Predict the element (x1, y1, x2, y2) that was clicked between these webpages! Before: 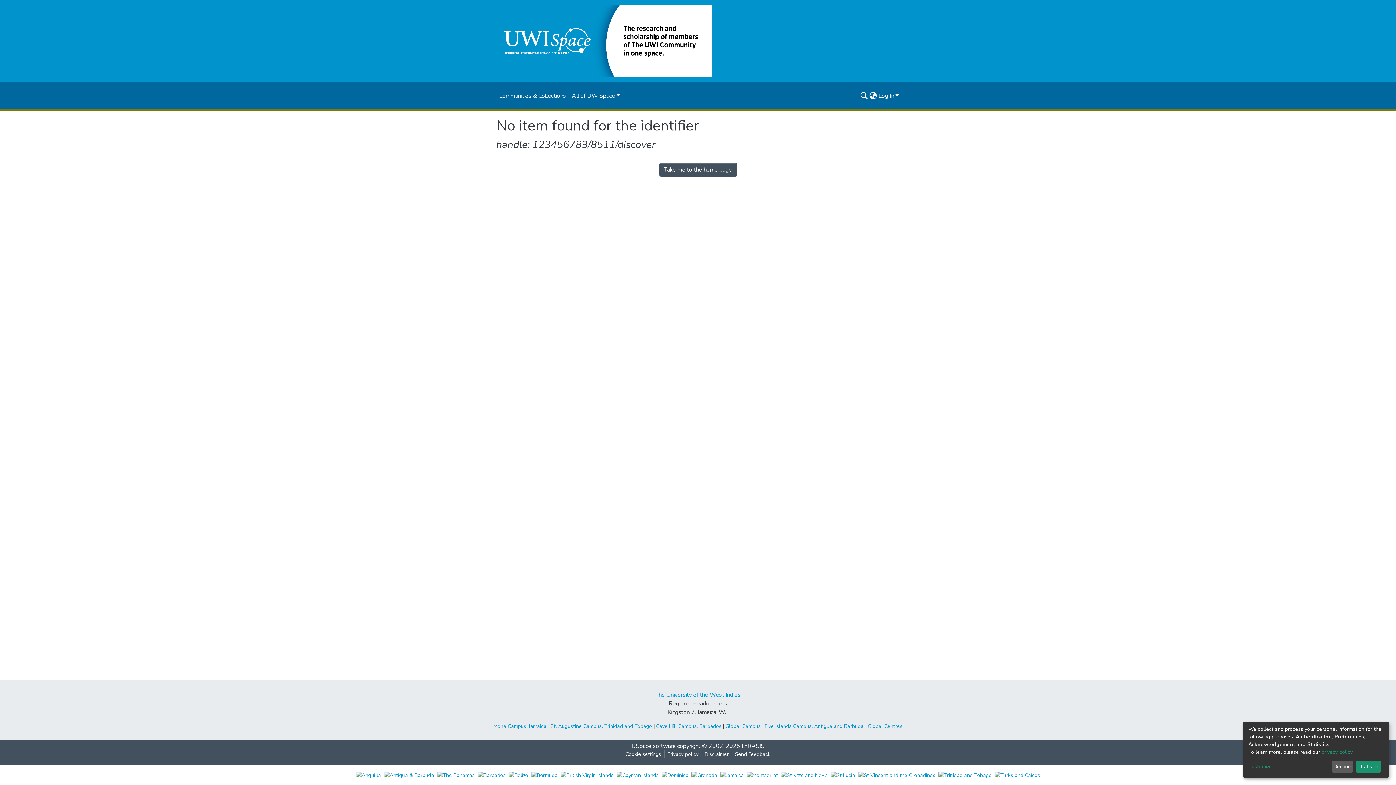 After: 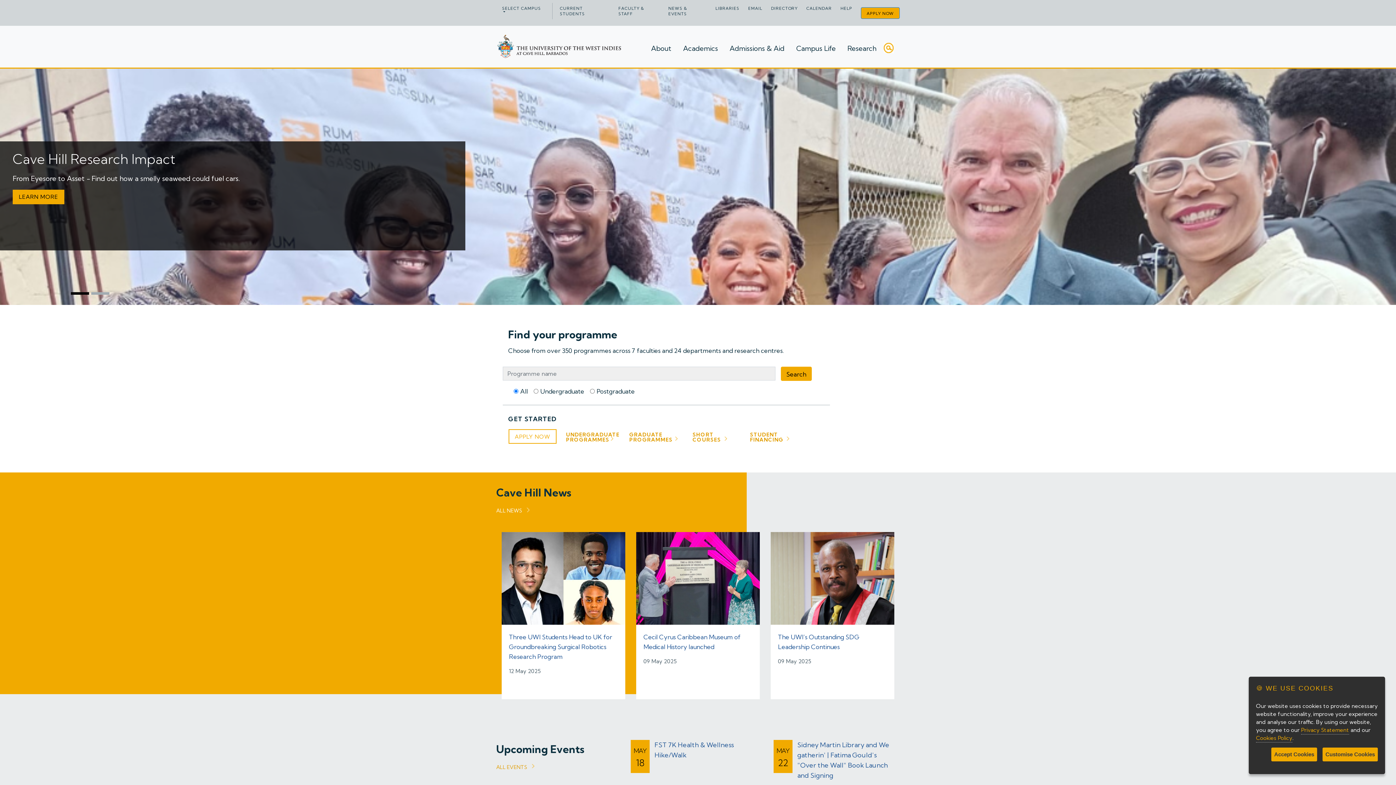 Action: label: Cave Hill Campus, Barbados bbox: (656, 723, 721, 730)